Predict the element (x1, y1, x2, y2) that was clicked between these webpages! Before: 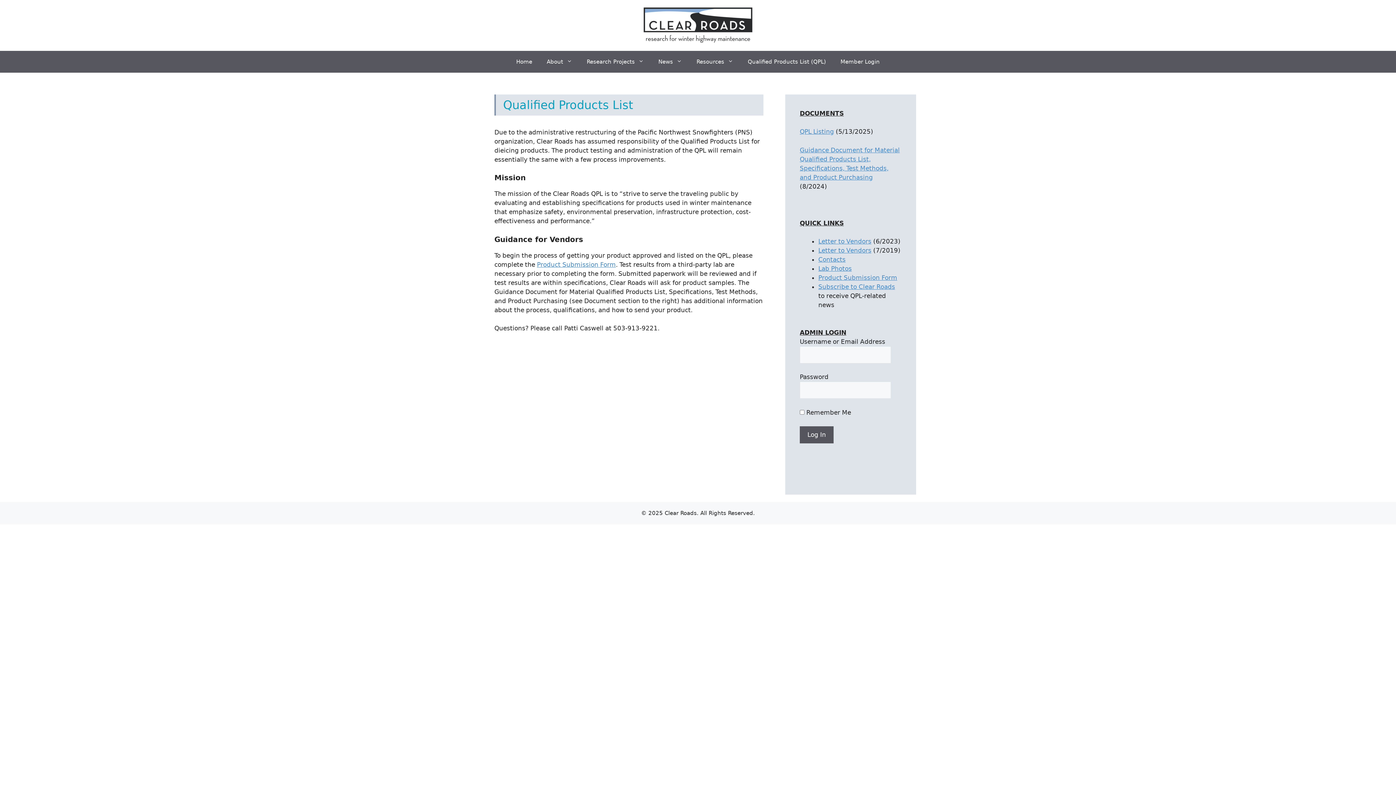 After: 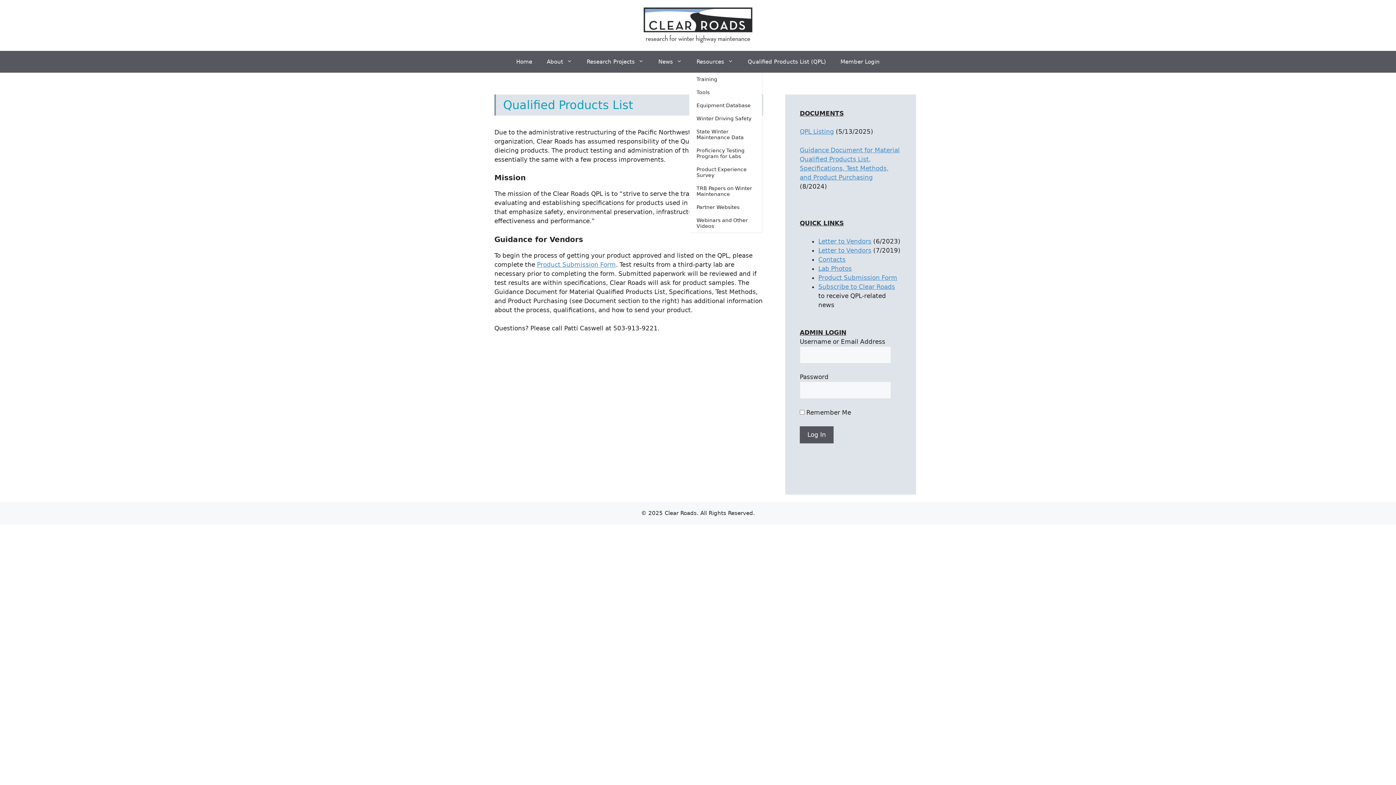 Action: bbox: (689, 50, 740, 72) label: Resources